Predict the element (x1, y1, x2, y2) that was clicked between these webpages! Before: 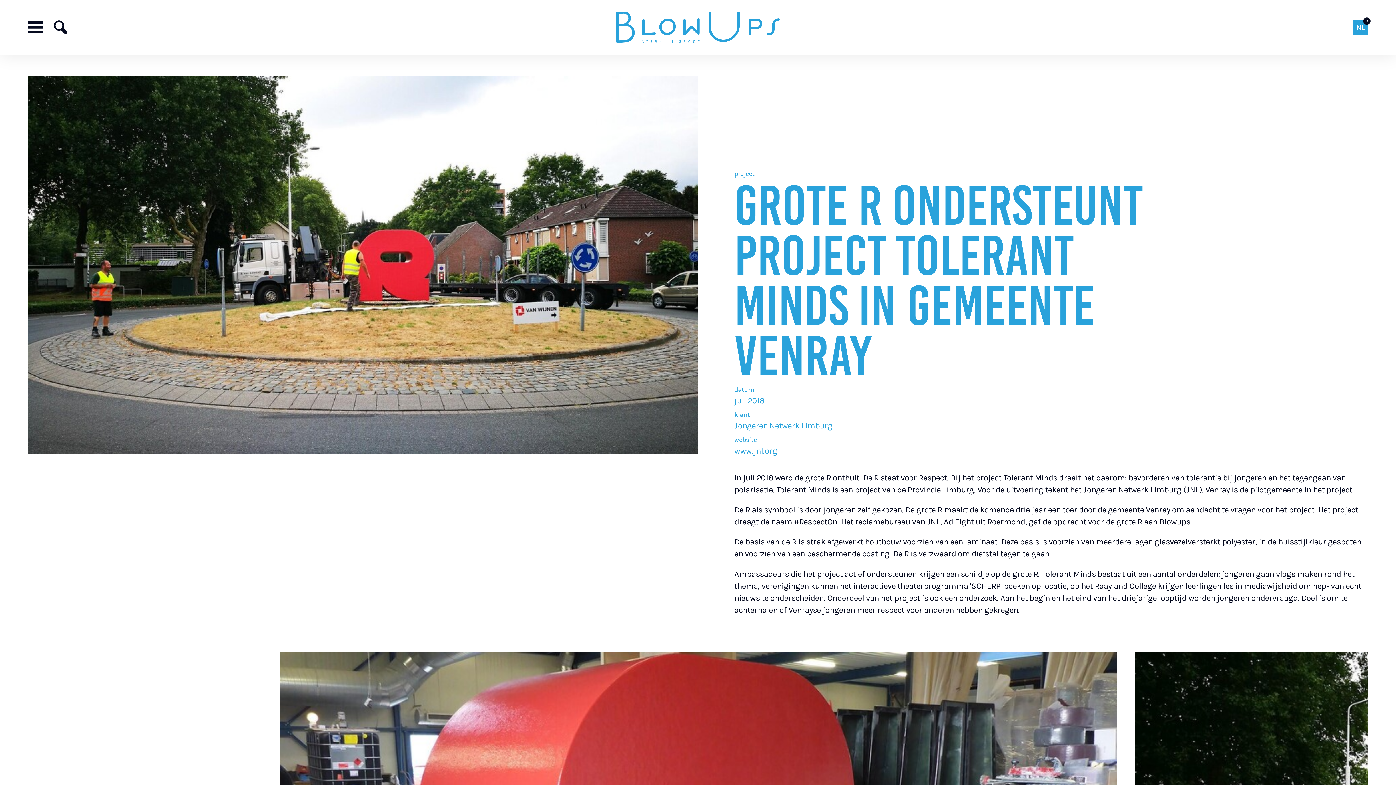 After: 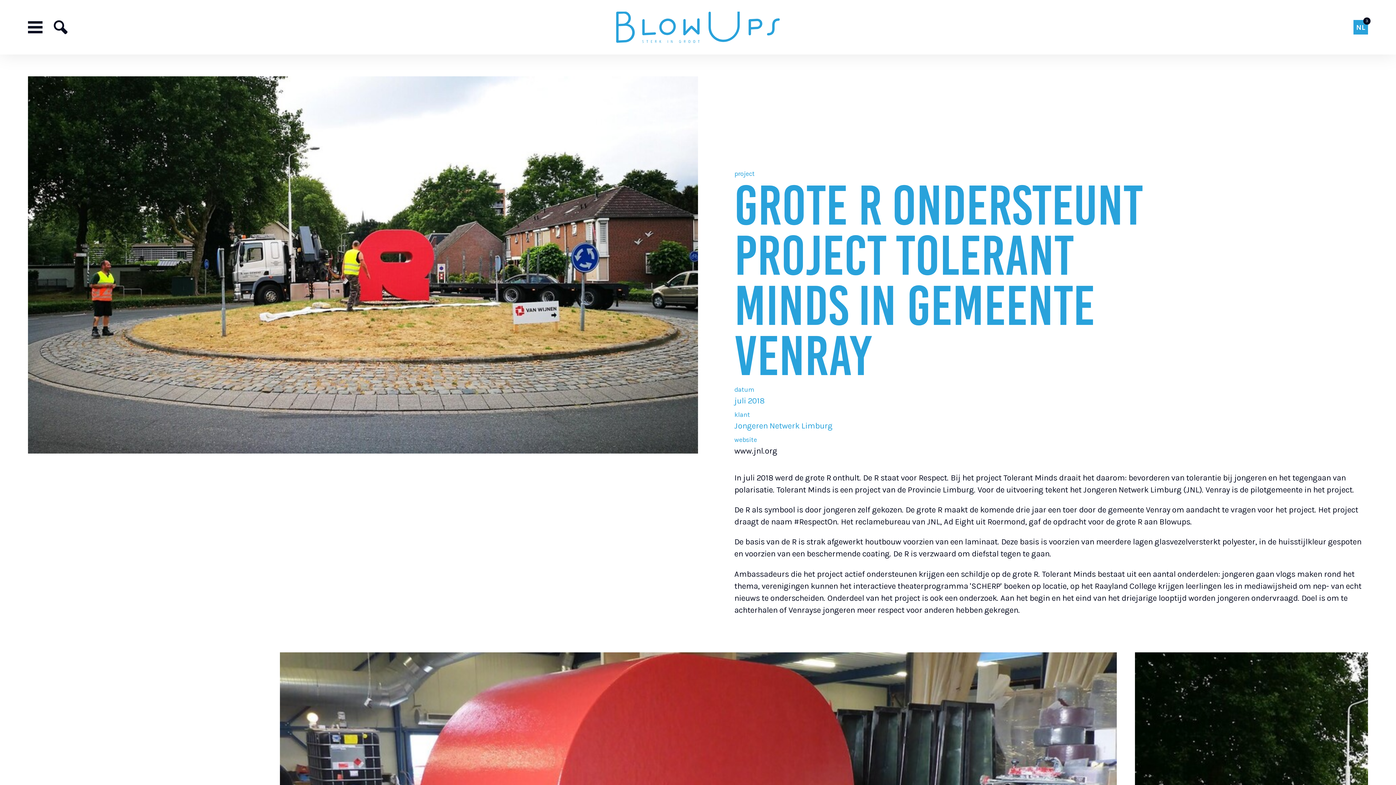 Action: label: www.jnl.org bbox: (734, 446, 777, 455)